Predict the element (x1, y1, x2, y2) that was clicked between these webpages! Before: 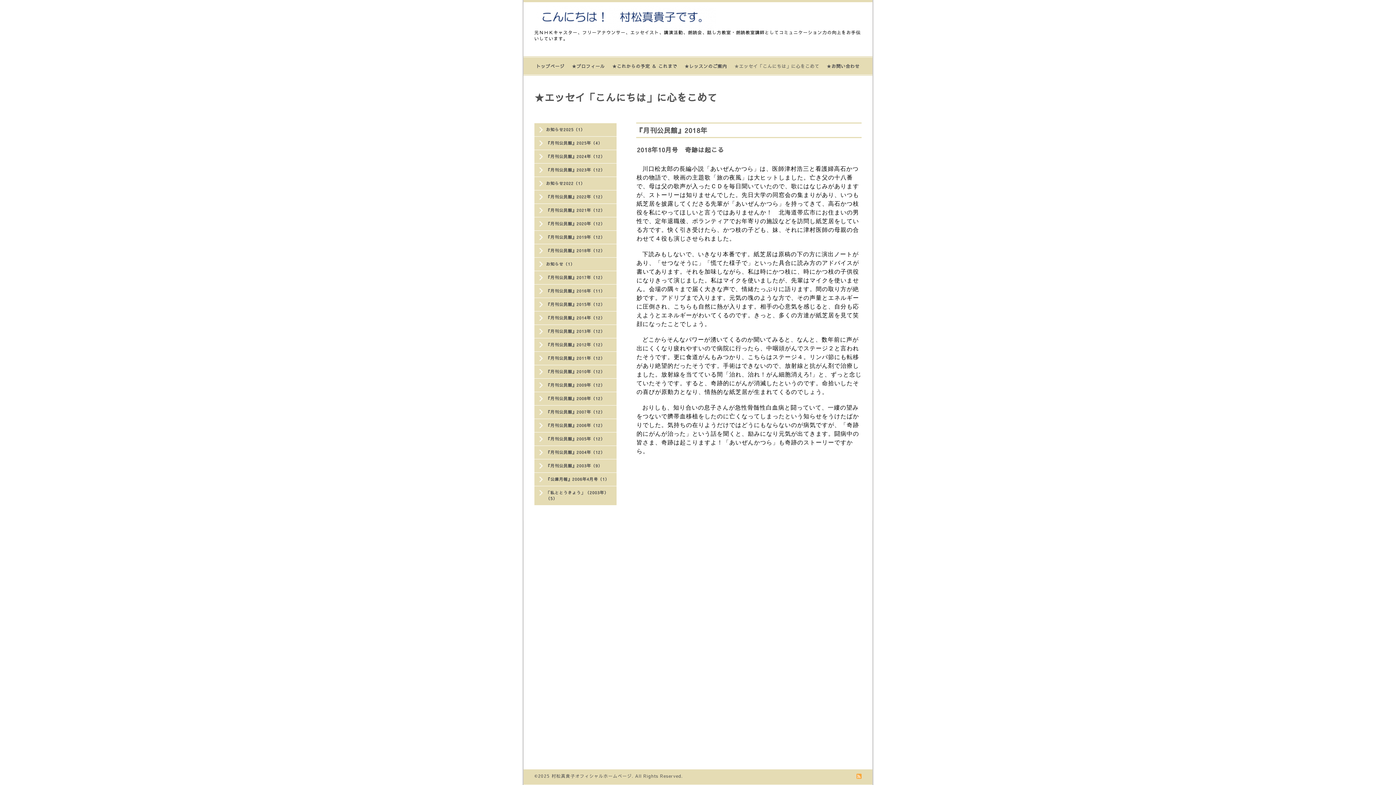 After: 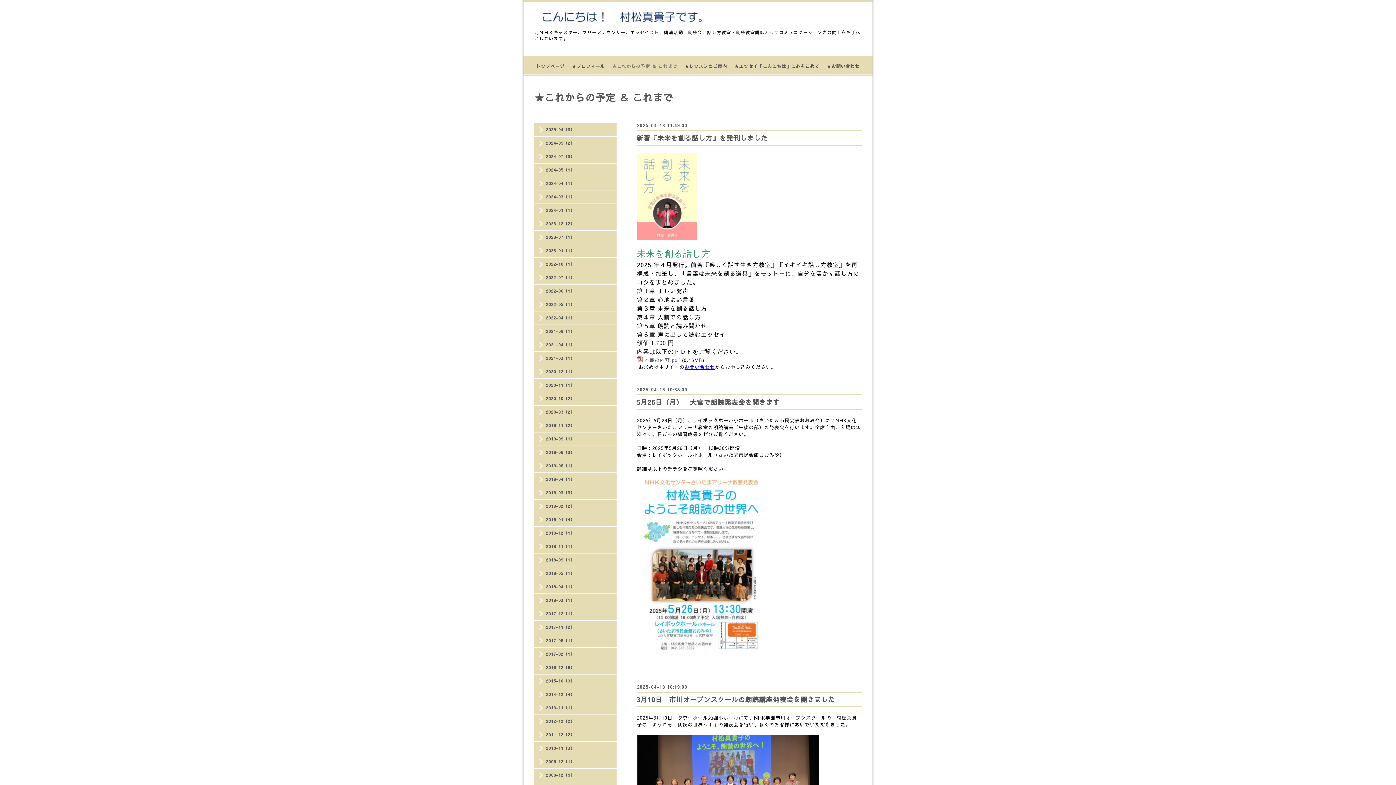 Action: bbox: (608, 61, 681, 70) label: ★これからの予定 ＆ これまで